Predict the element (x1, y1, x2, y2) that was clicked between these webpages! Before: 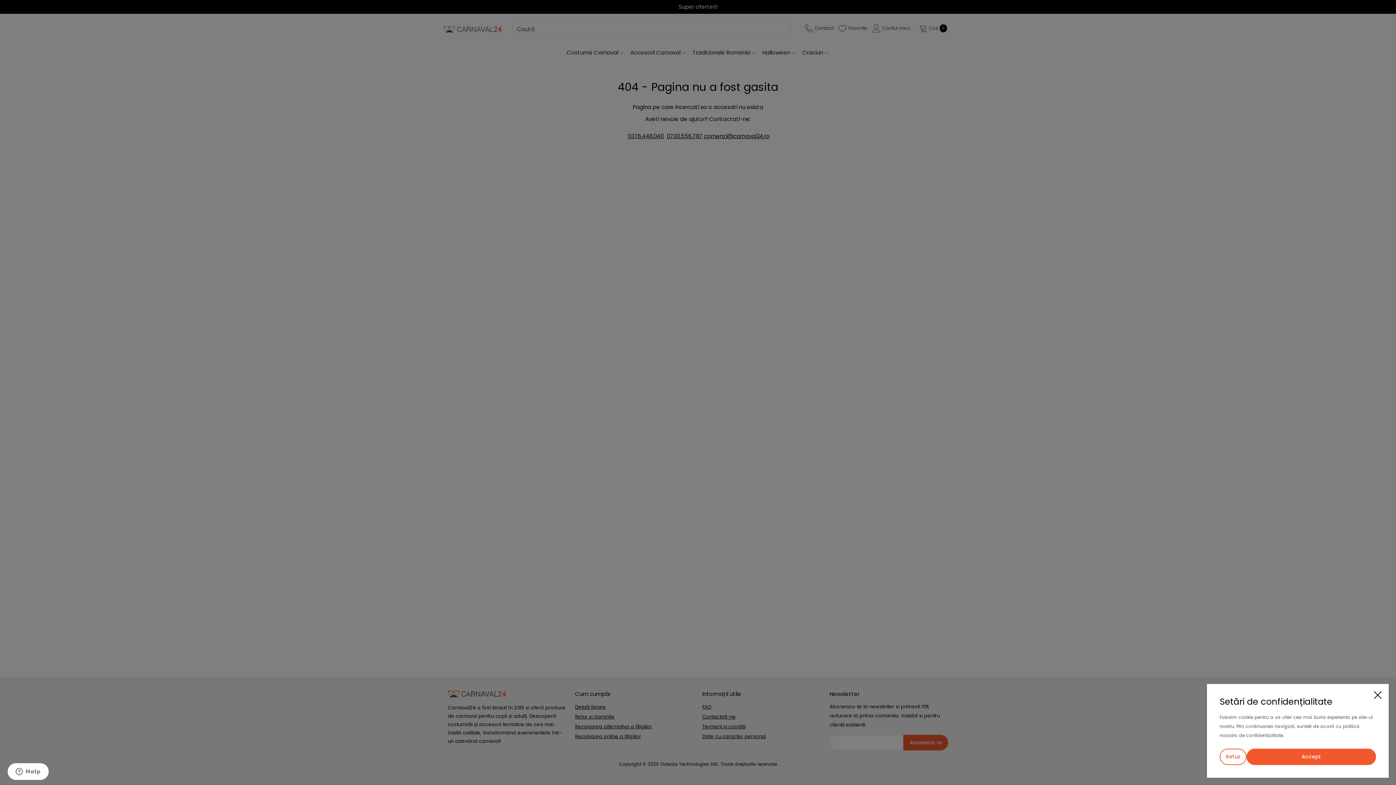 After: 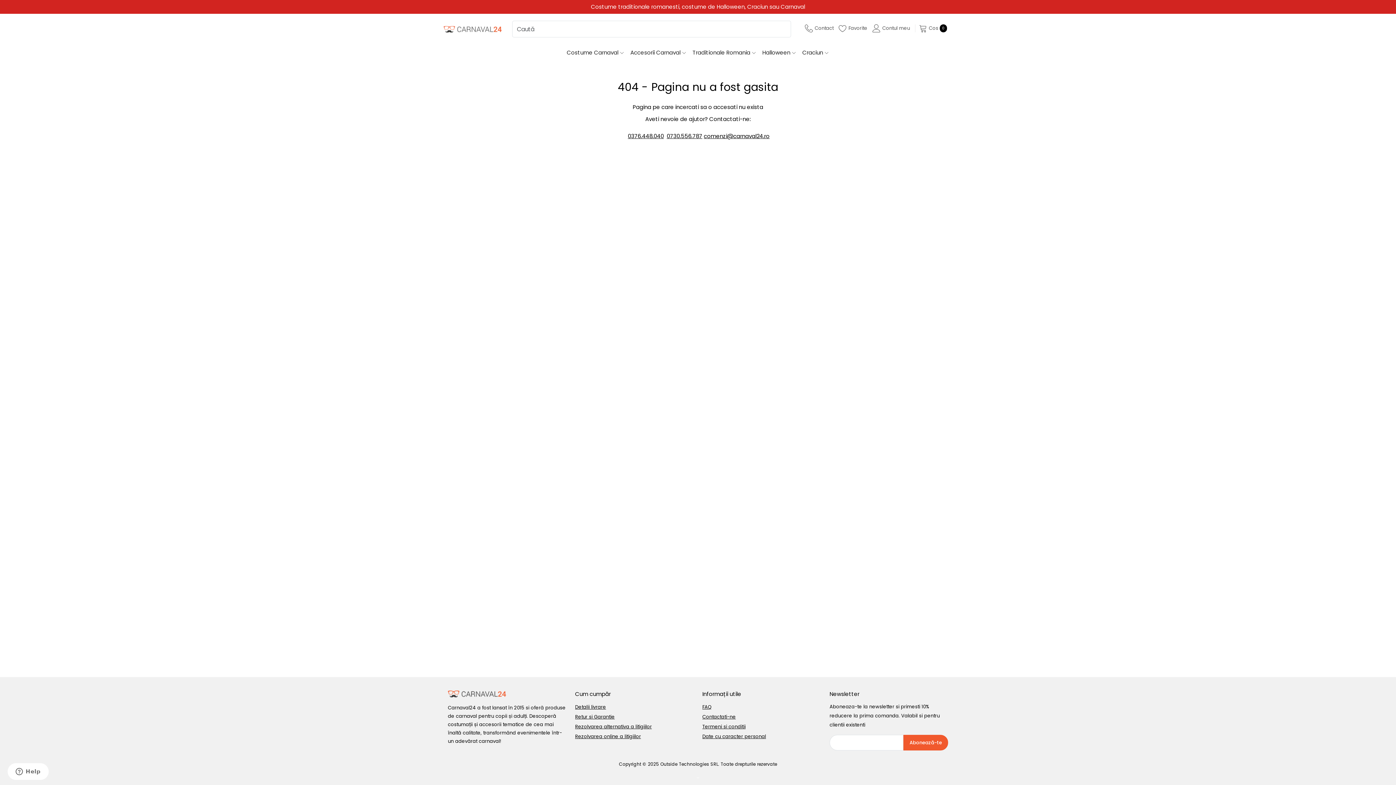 Action: label: Accept bbox: (1246, 749, 1376, 765)